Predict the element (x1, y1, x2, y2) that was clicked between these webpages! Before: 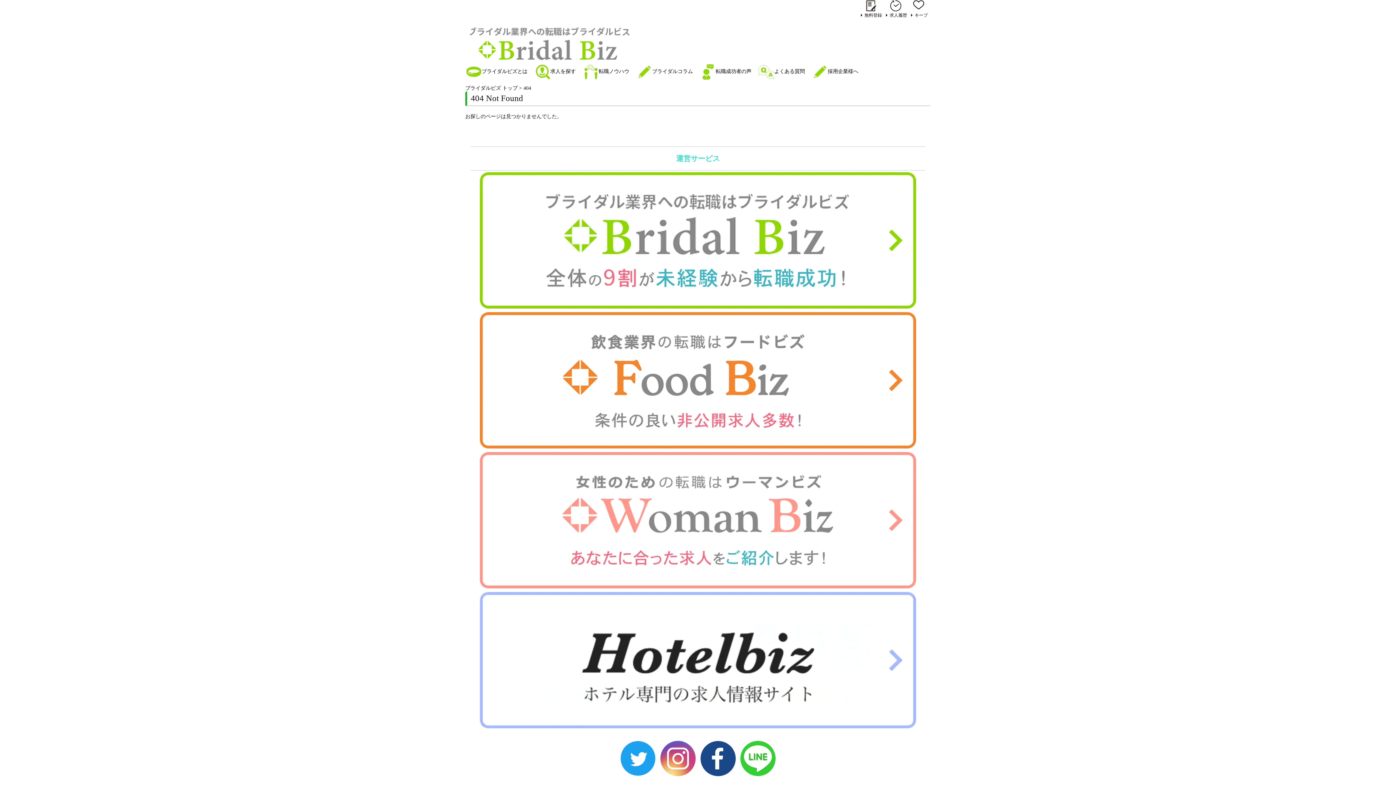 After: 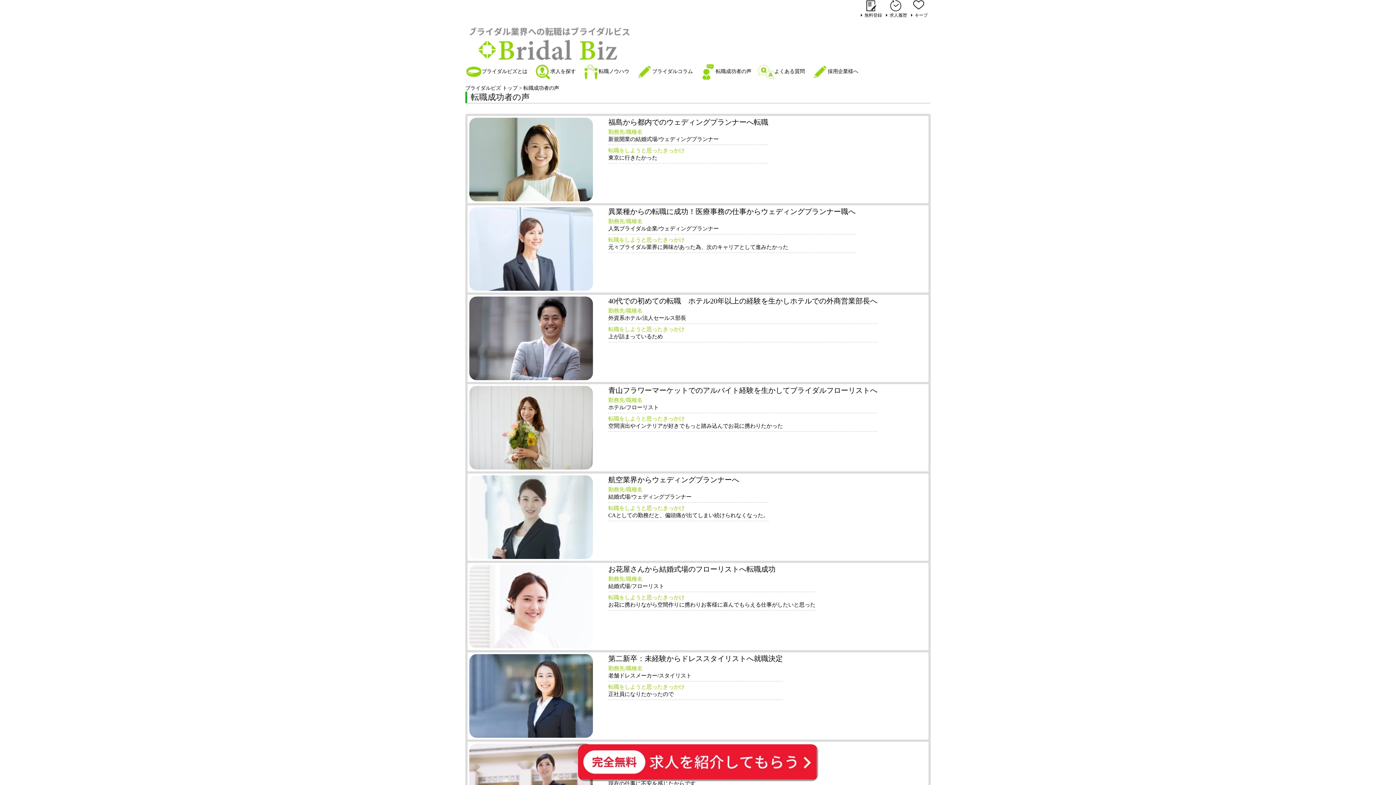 Action: bbox: (699, 64, 758, 79) label: 転職成功者の声